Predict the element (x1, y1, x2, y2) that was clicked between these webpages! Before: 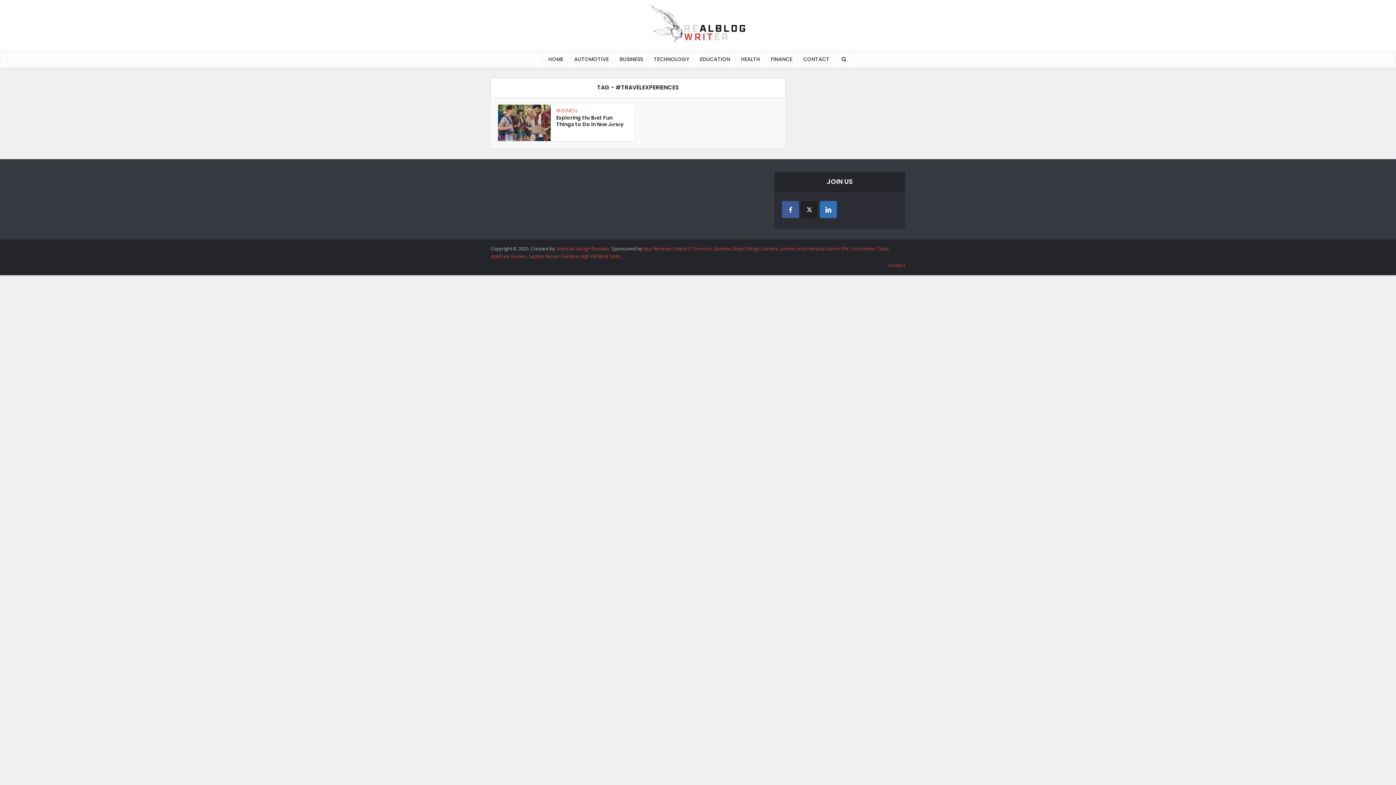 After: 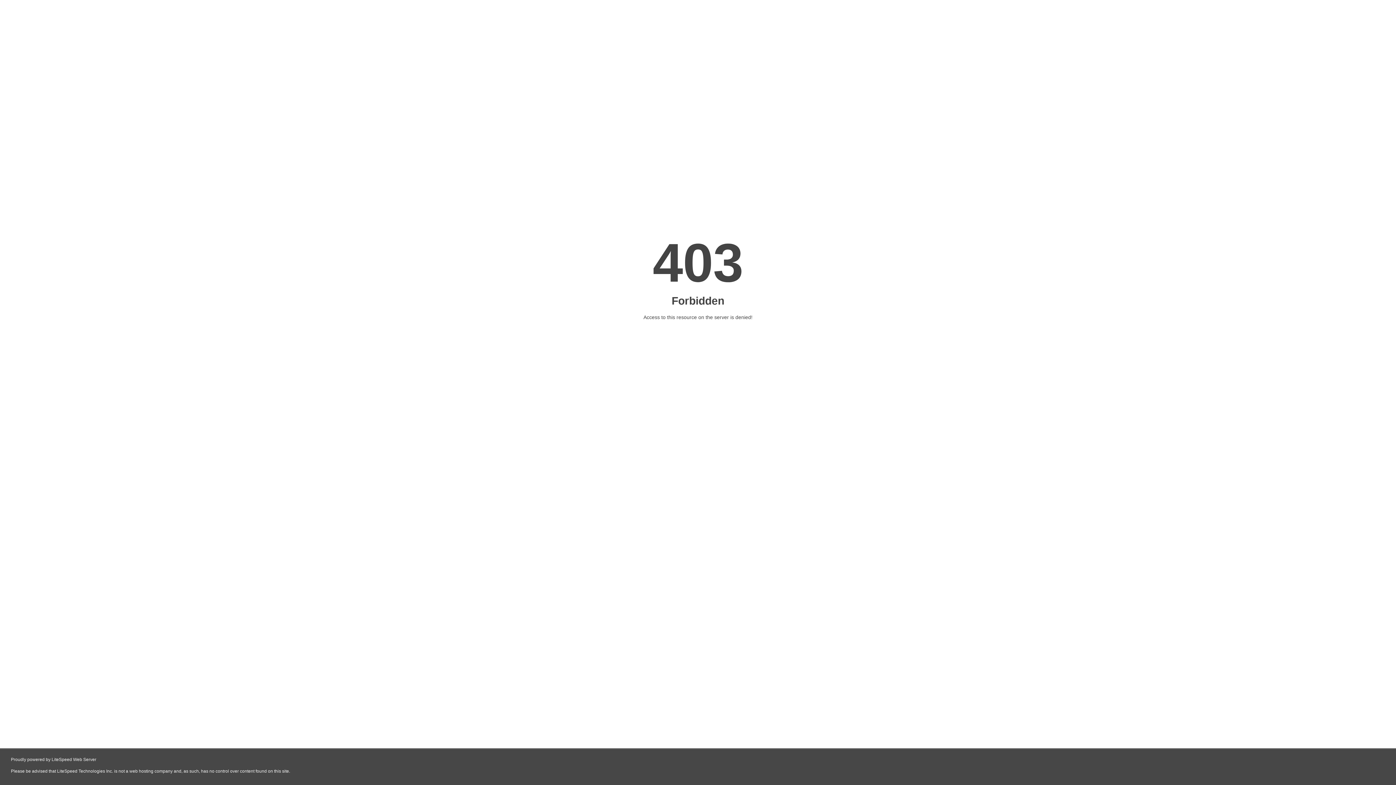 Action: label: Website design Dundee bbox: (556, 245, 609, 252)